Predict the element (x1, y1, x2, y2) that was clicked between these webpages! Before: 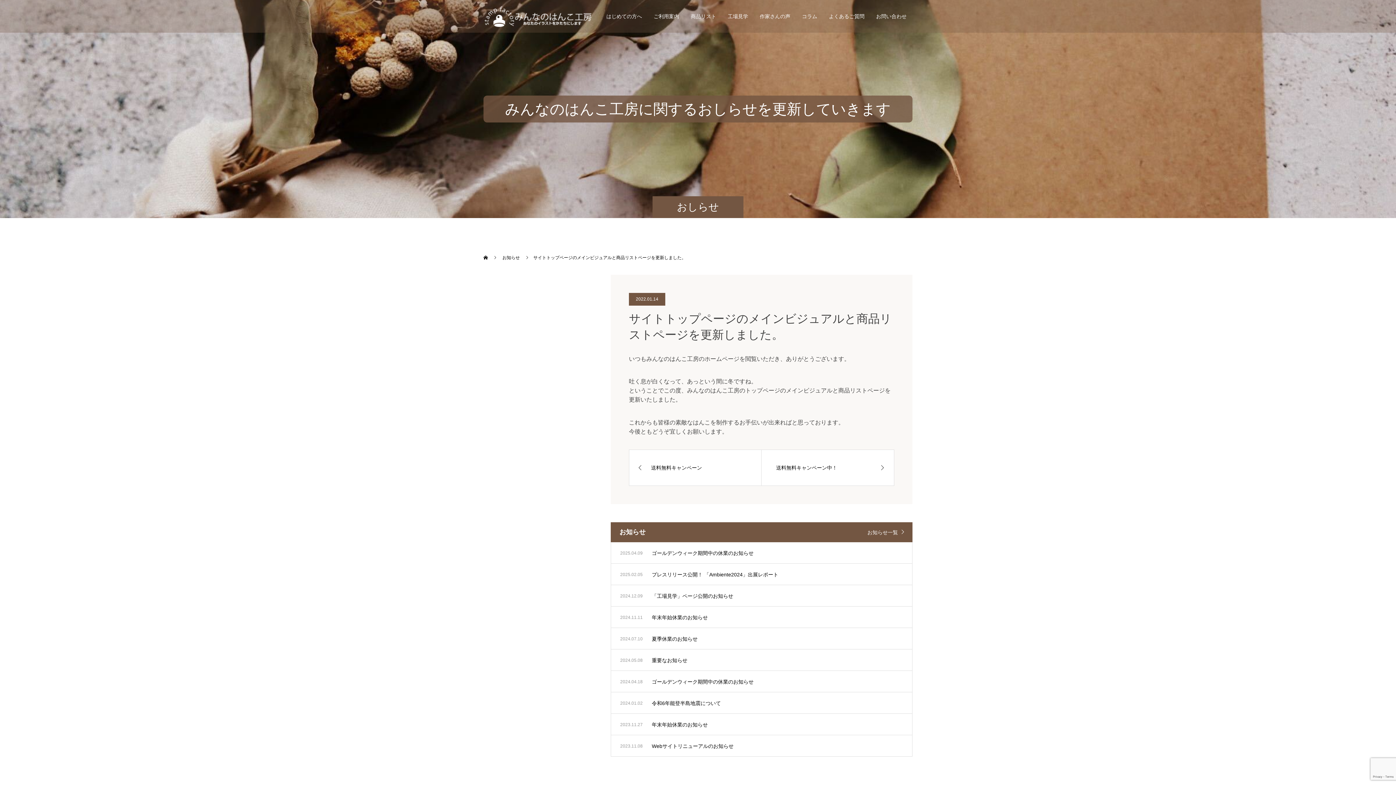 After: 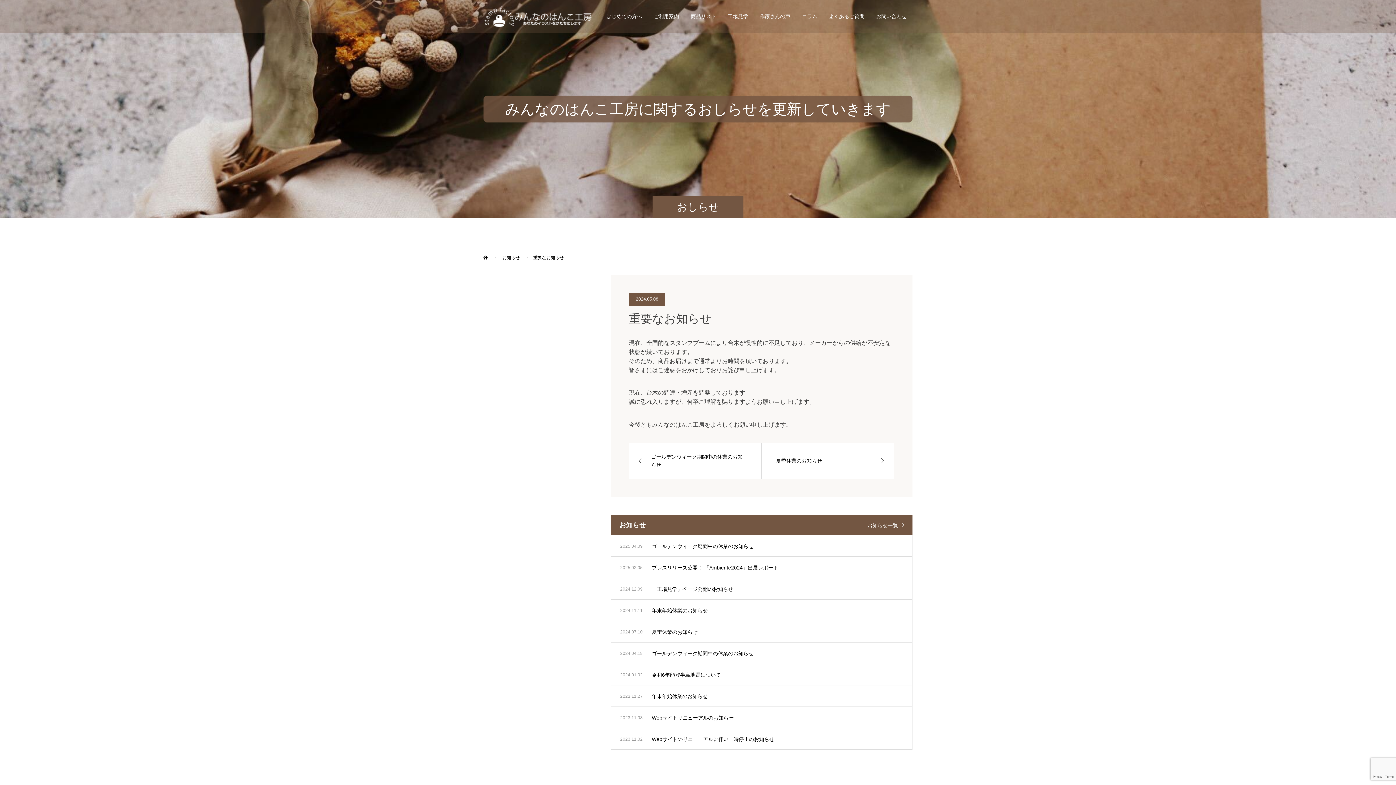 Action: label: 2024.05.08
重要なお知らせ bbox: (611, 649, 912, 671)